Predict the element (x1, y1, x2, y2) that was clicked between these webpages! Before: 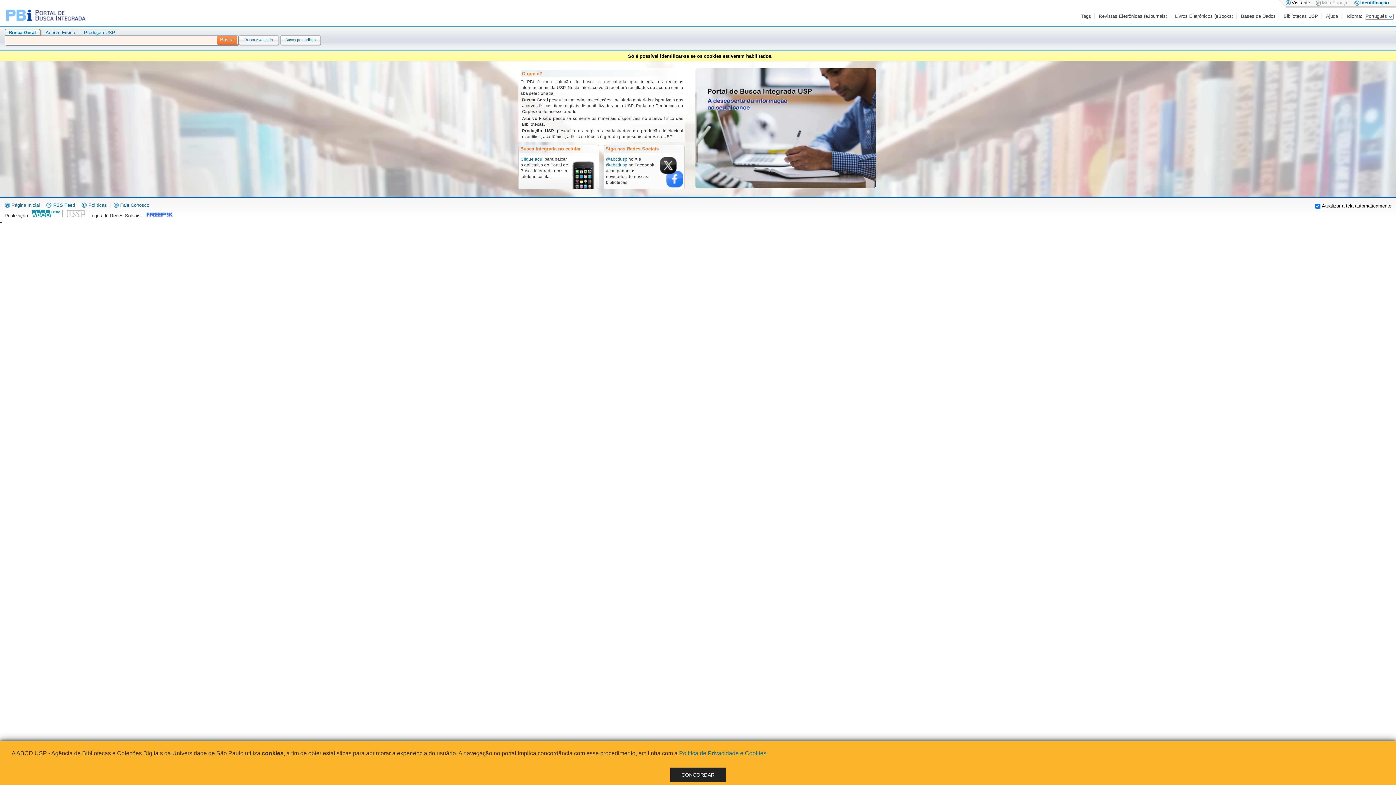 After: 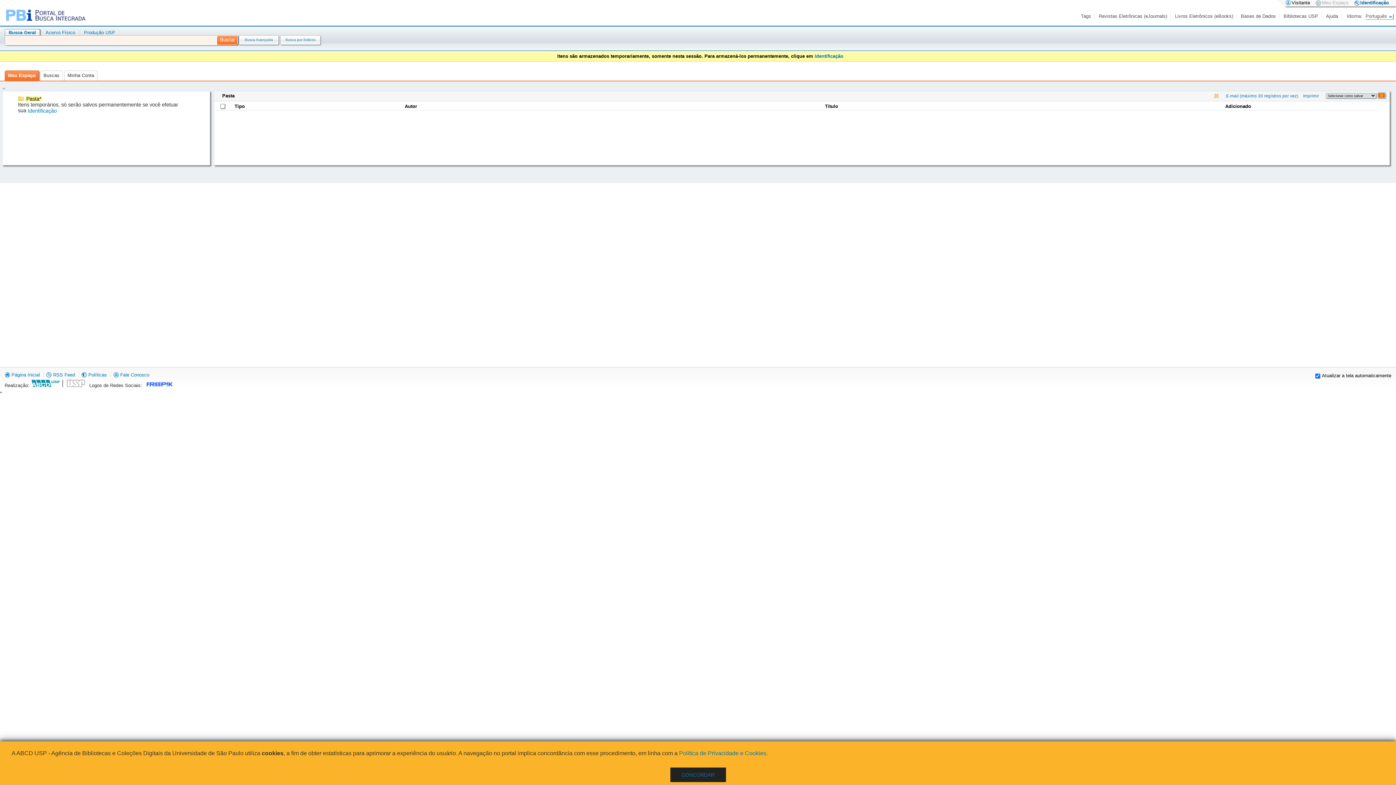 Action: bbox: (1316, 0, 1348, 5) label: Meu Espaço